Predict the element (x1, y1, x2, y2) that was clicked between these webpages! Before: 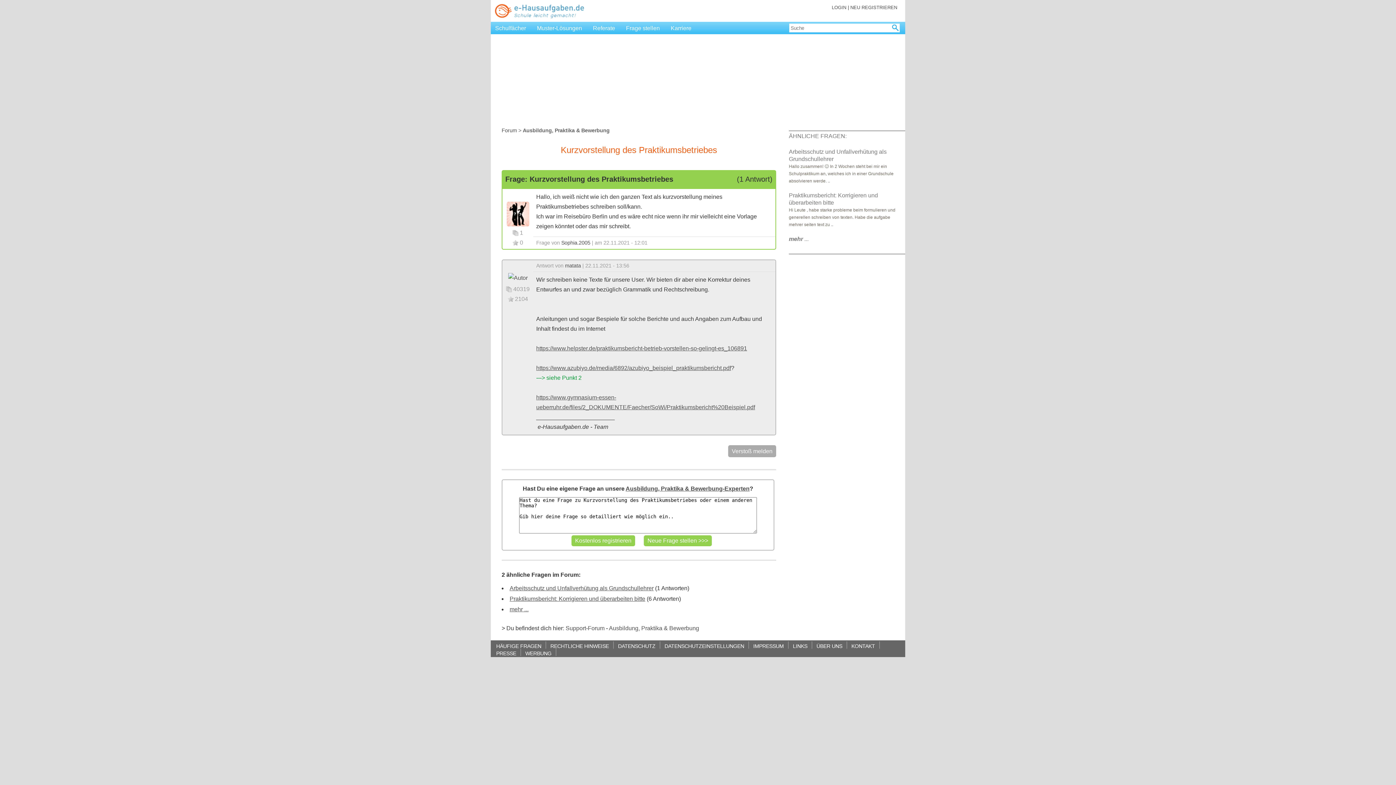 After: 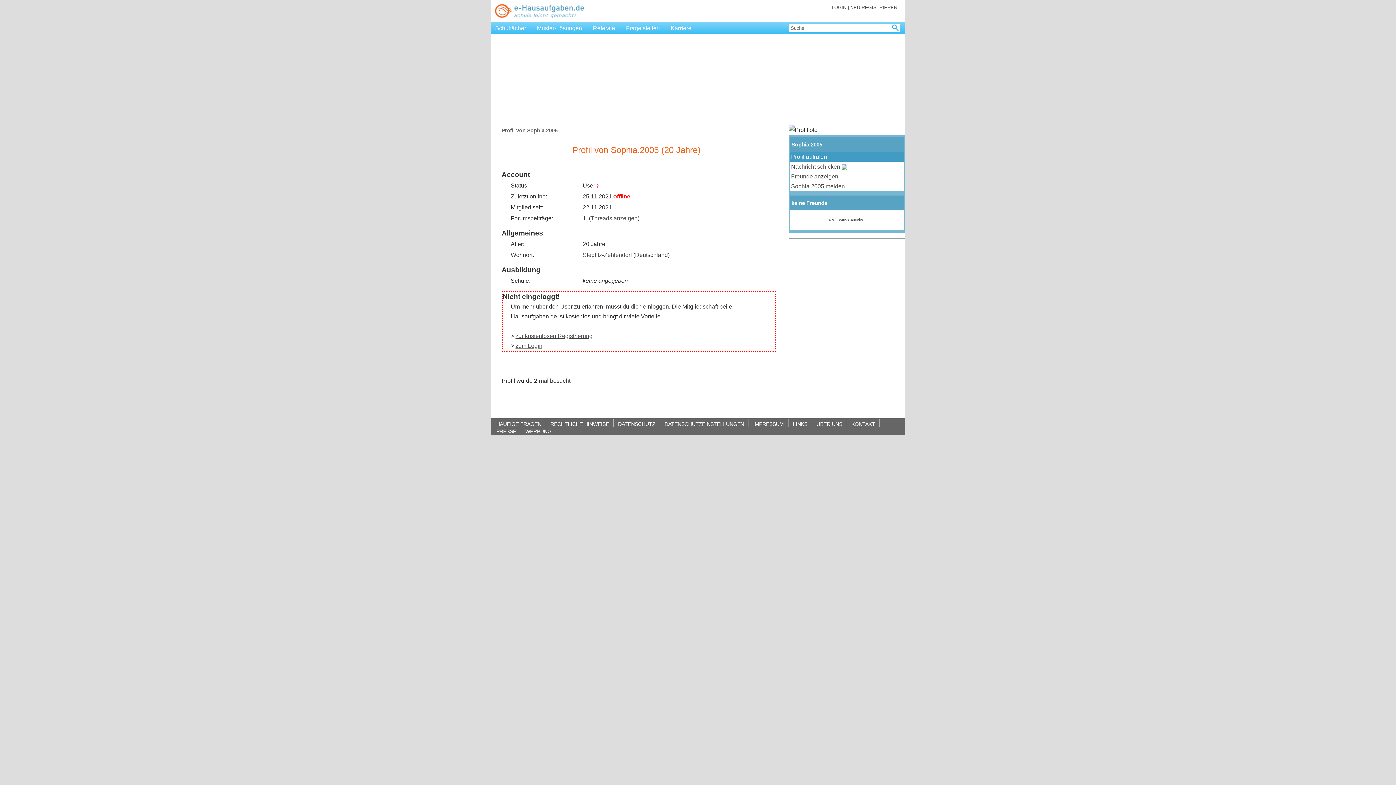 Action: bbox: (506, 210, 529, 216)